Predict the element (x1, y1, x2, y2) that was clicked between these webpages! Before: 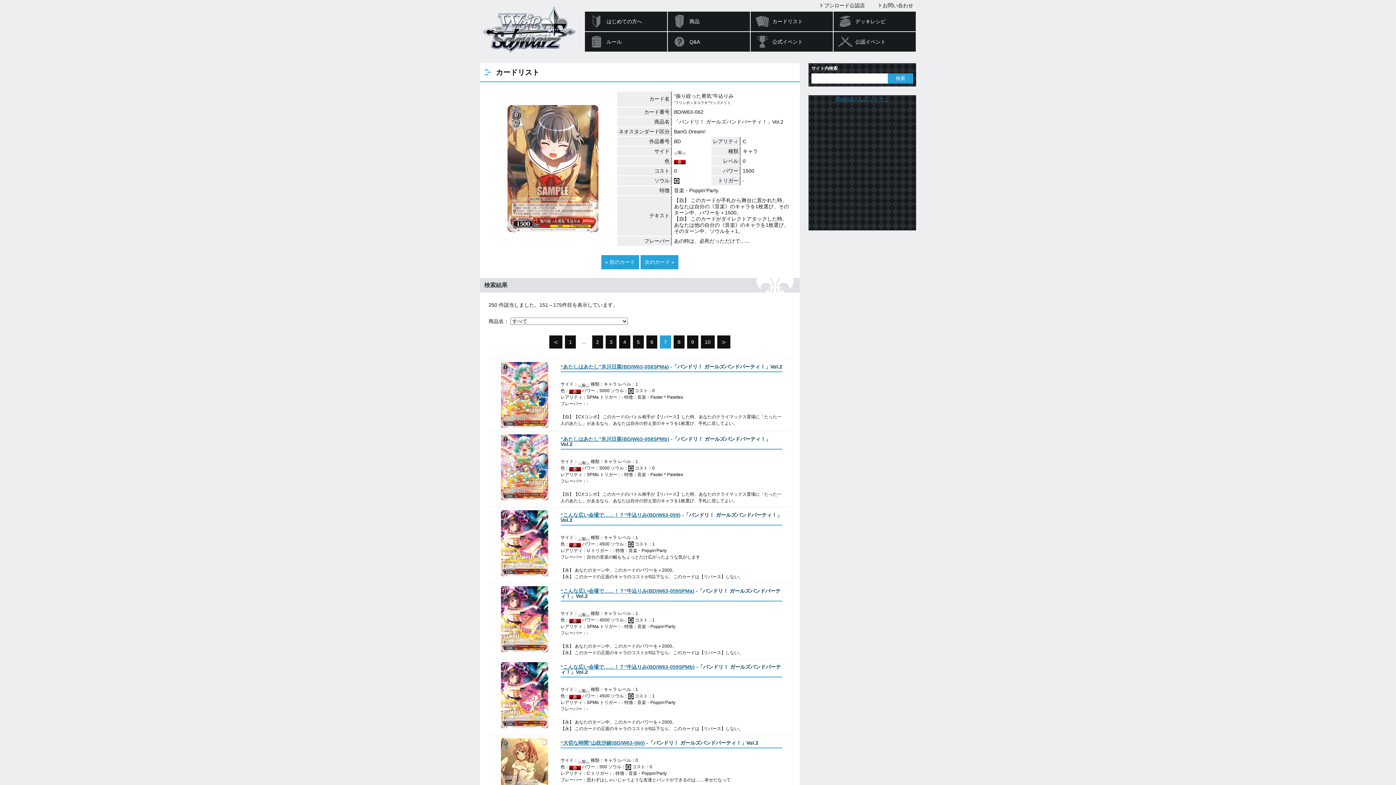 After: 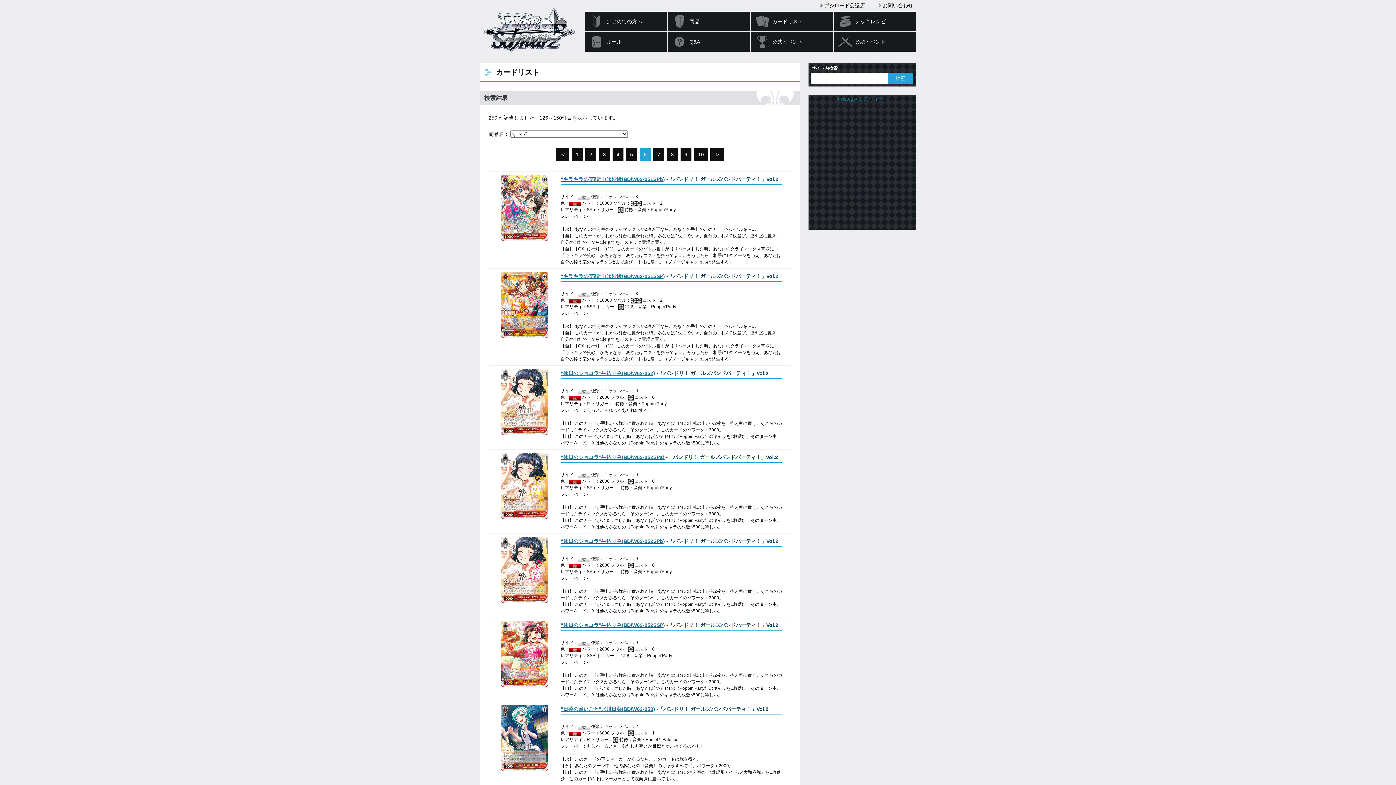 Action: bbox: (549, 335, 562, 348) label: ≪